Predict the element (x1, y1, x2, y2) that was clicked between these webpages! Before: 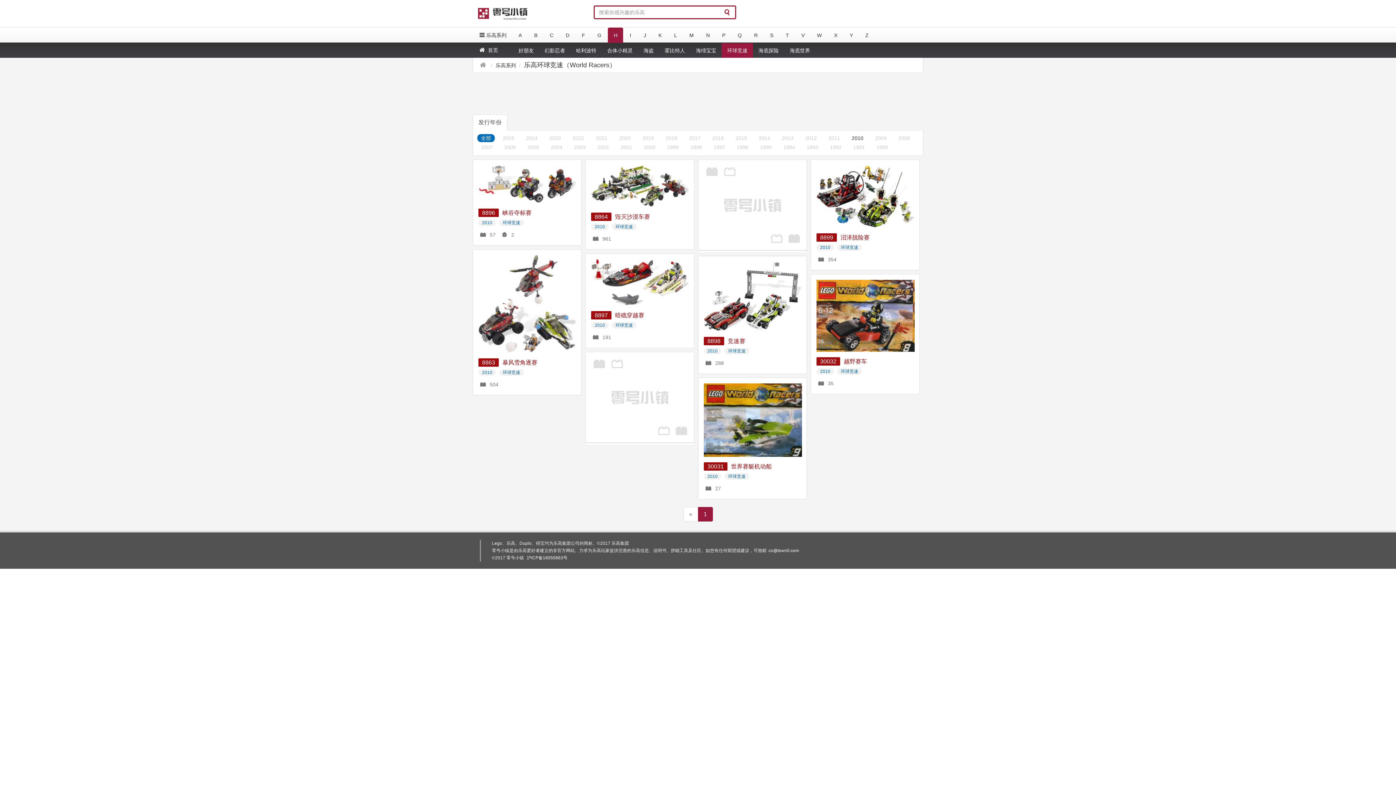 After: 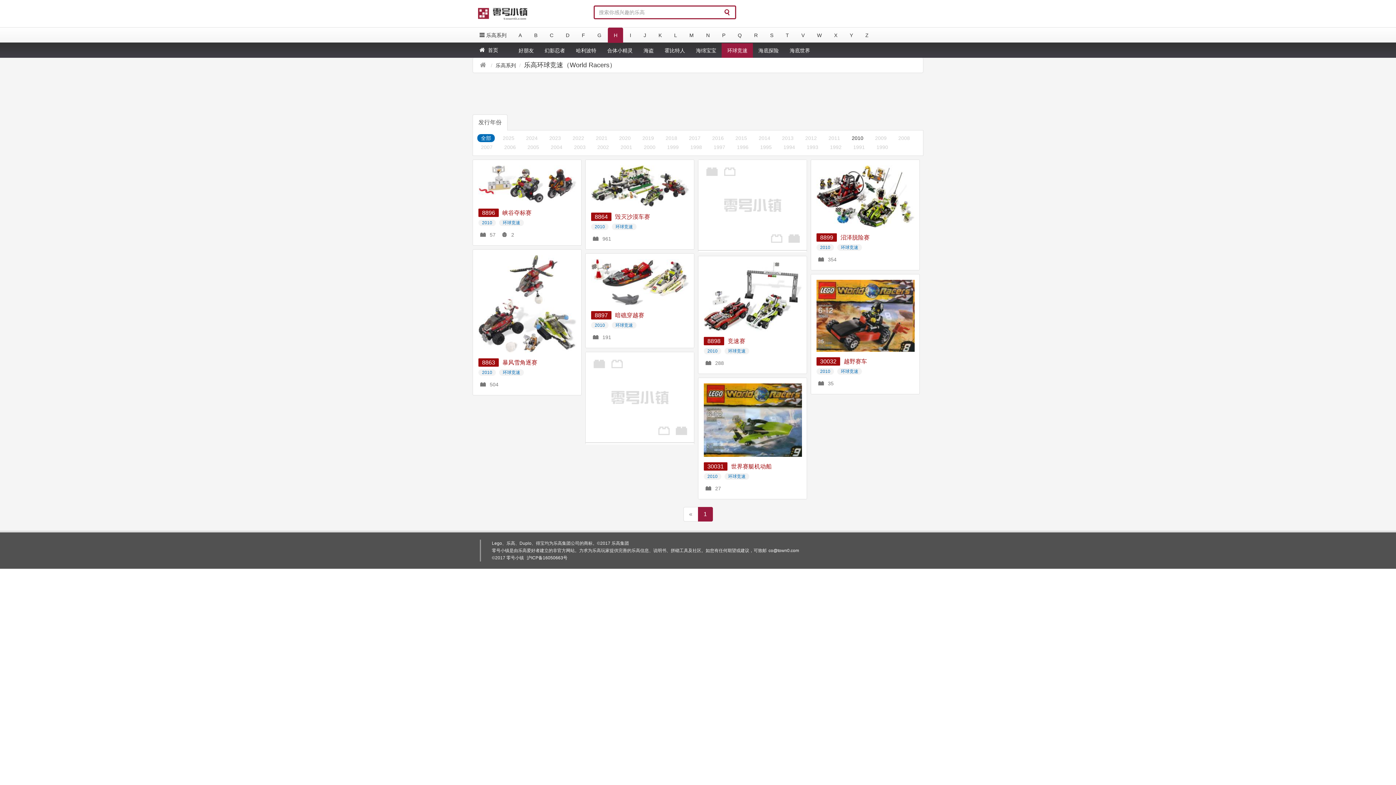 Action: label: 乐高系列 bbox: (472, 27, 512, 42)